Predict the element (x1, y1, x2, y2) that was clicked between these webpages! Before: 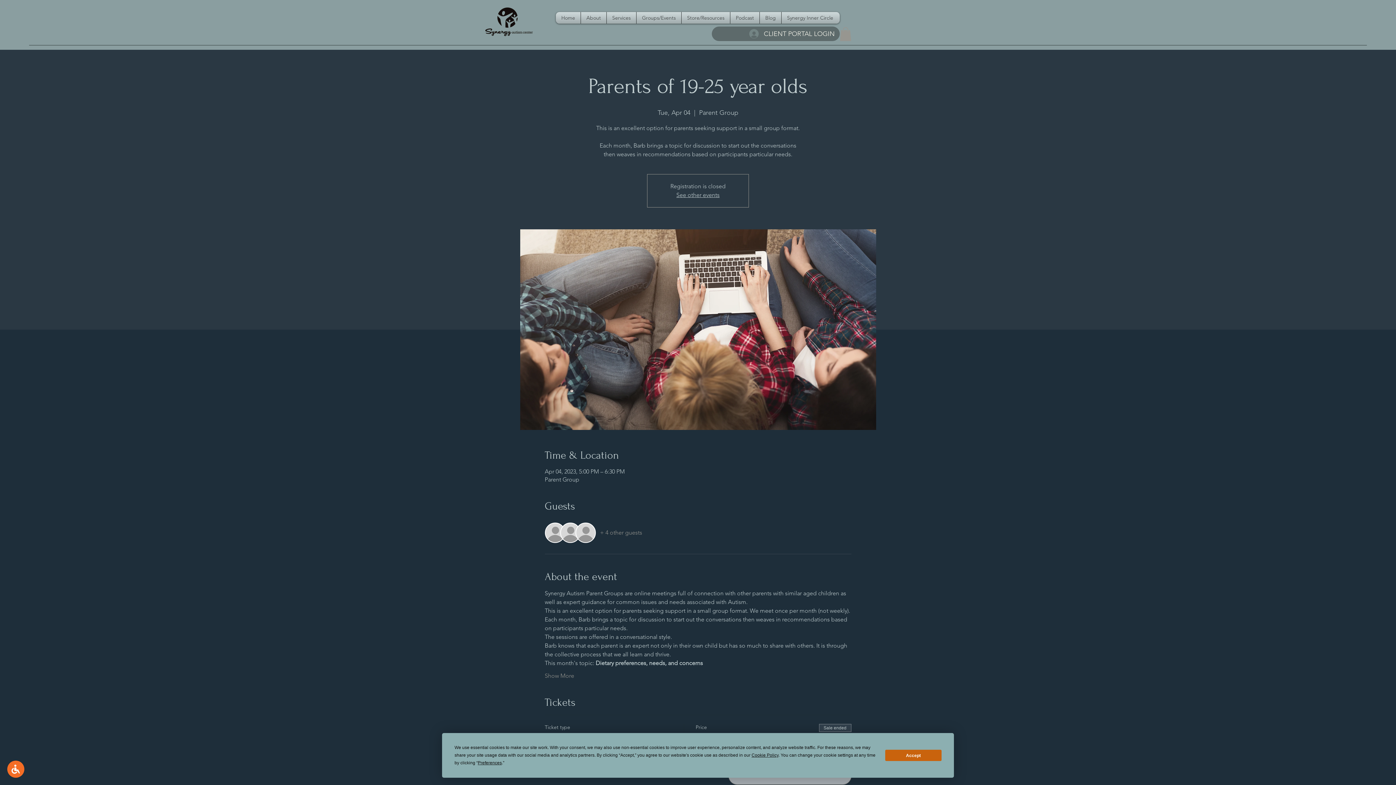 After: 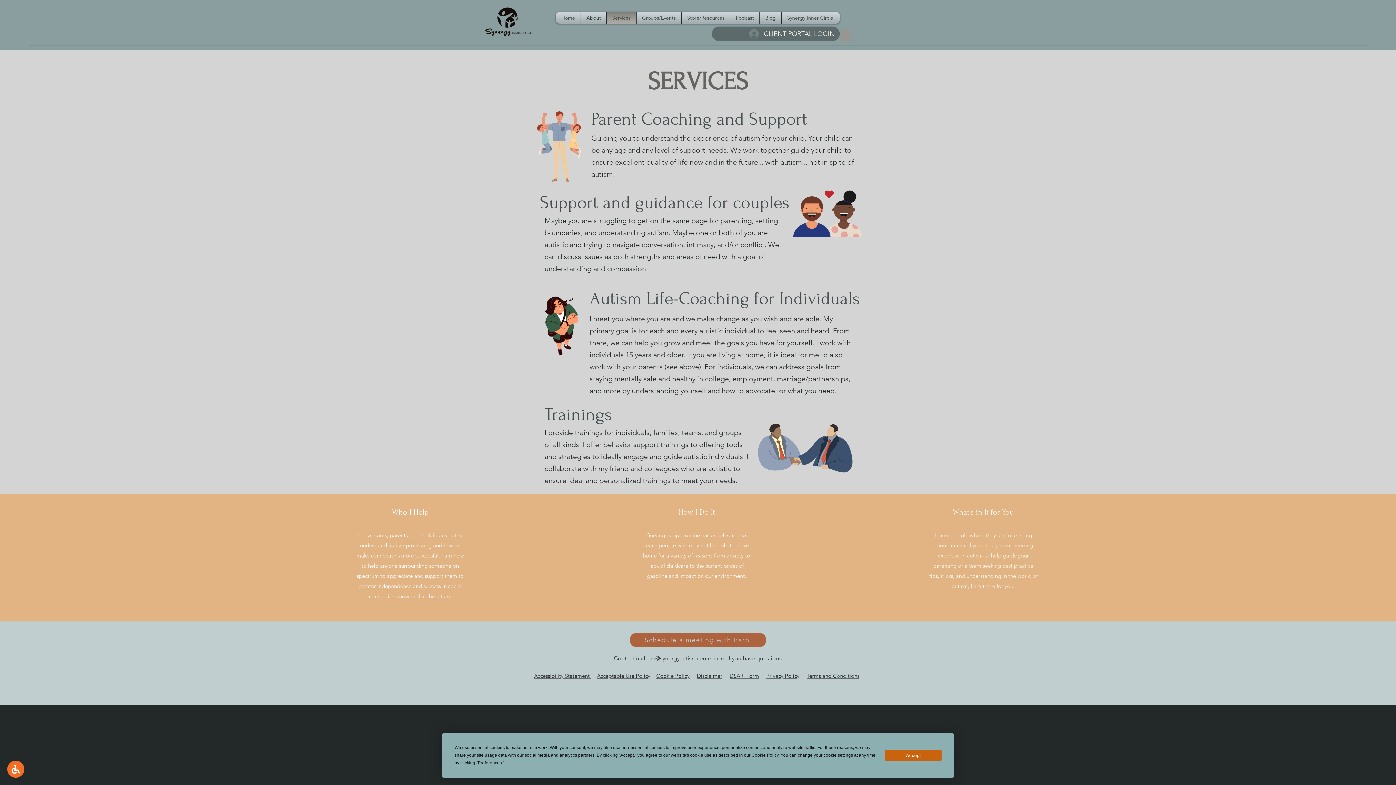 Action: label: Services bbox: (608, 12, 634, 23)